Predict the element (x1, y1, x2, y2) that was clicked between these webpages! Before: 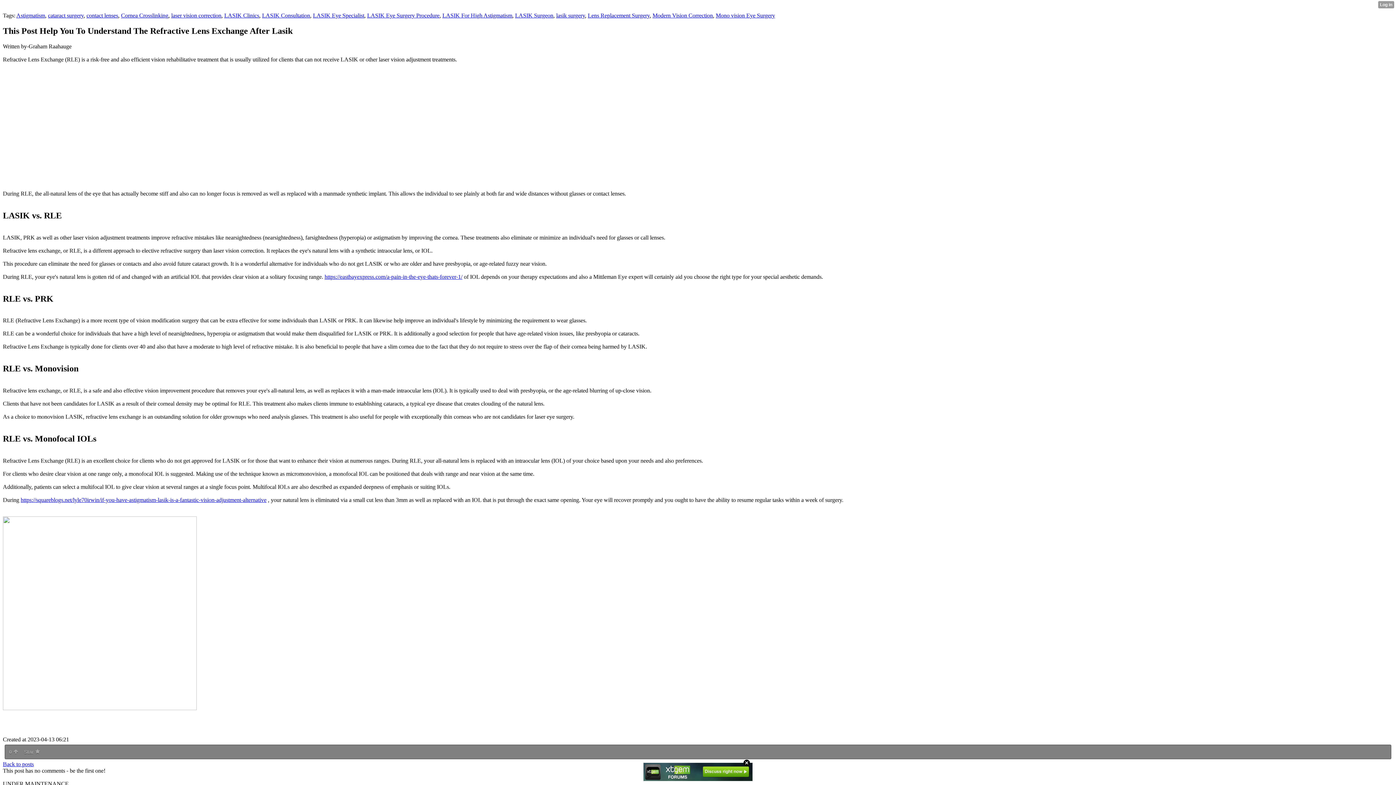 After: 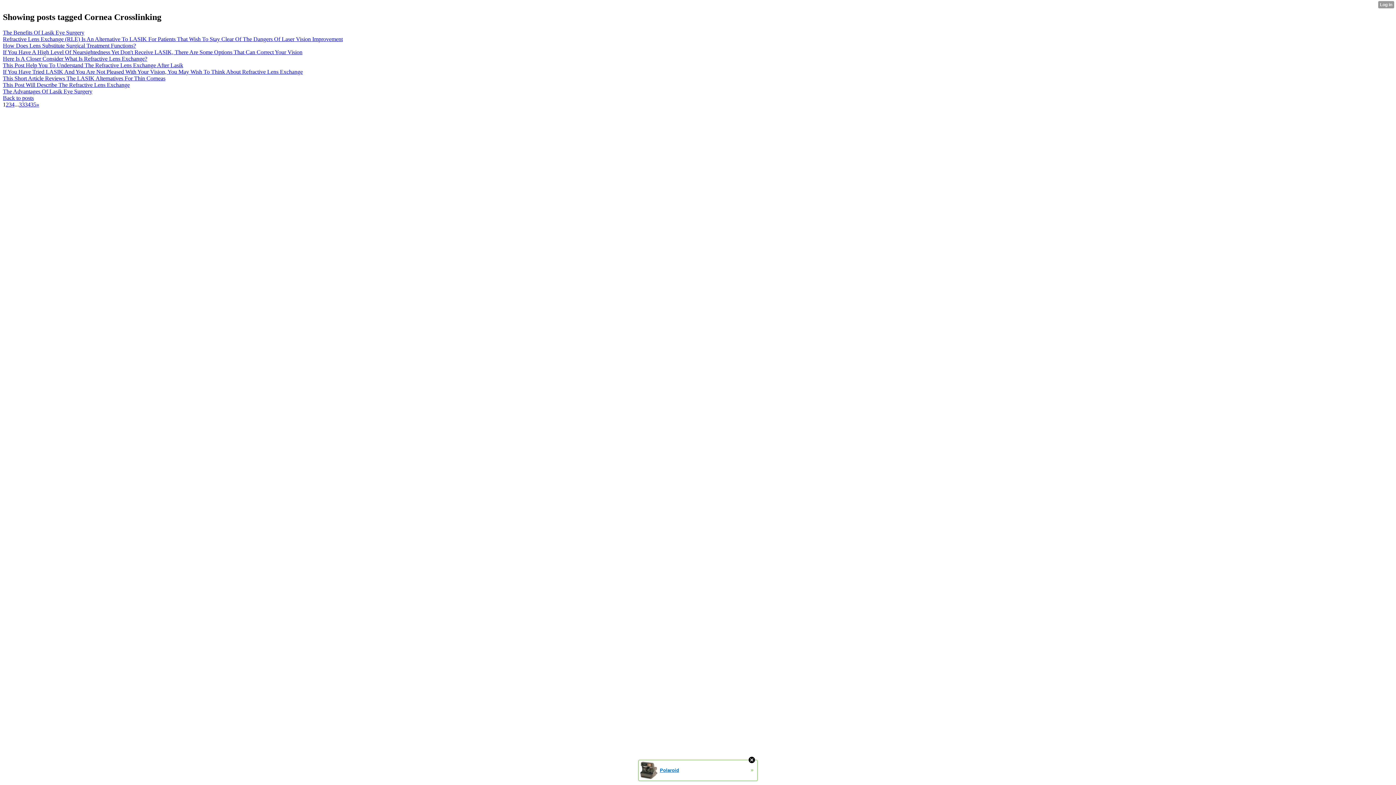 Action: label: Cornea Crosslinking bbox: (121, 12, 168, 18)